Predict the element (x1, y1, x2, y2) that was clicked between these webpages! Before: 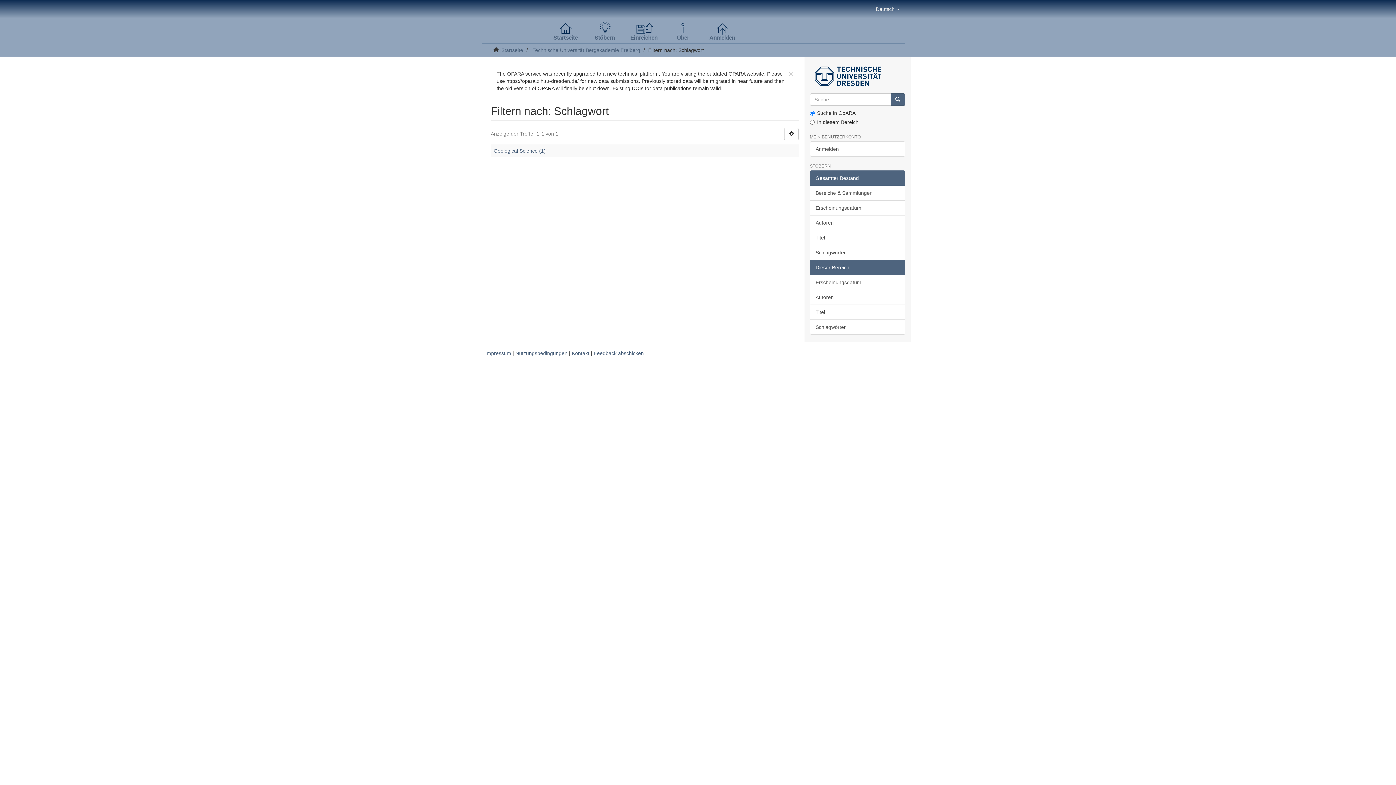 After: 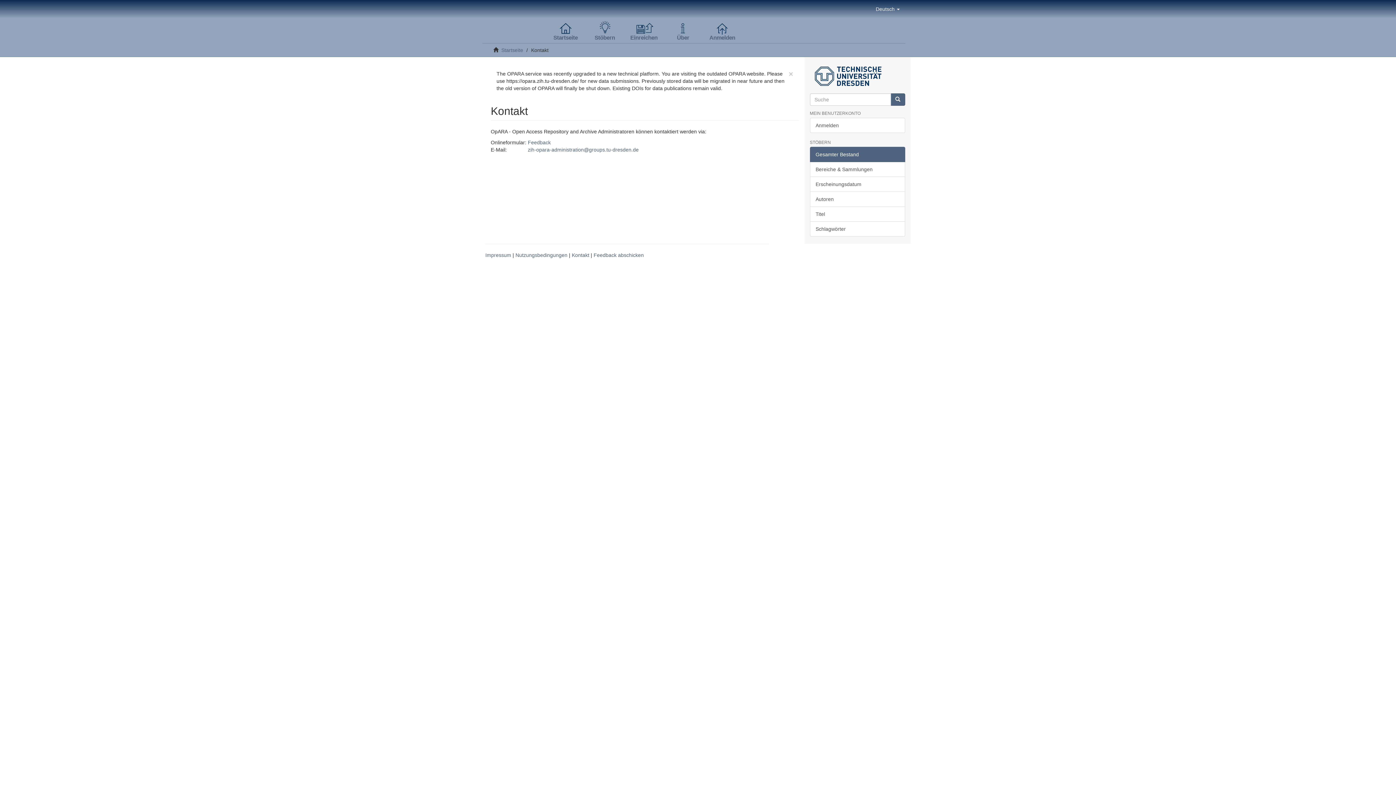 Action: bbox: (572, 350, 589, 356) label: Kontakt